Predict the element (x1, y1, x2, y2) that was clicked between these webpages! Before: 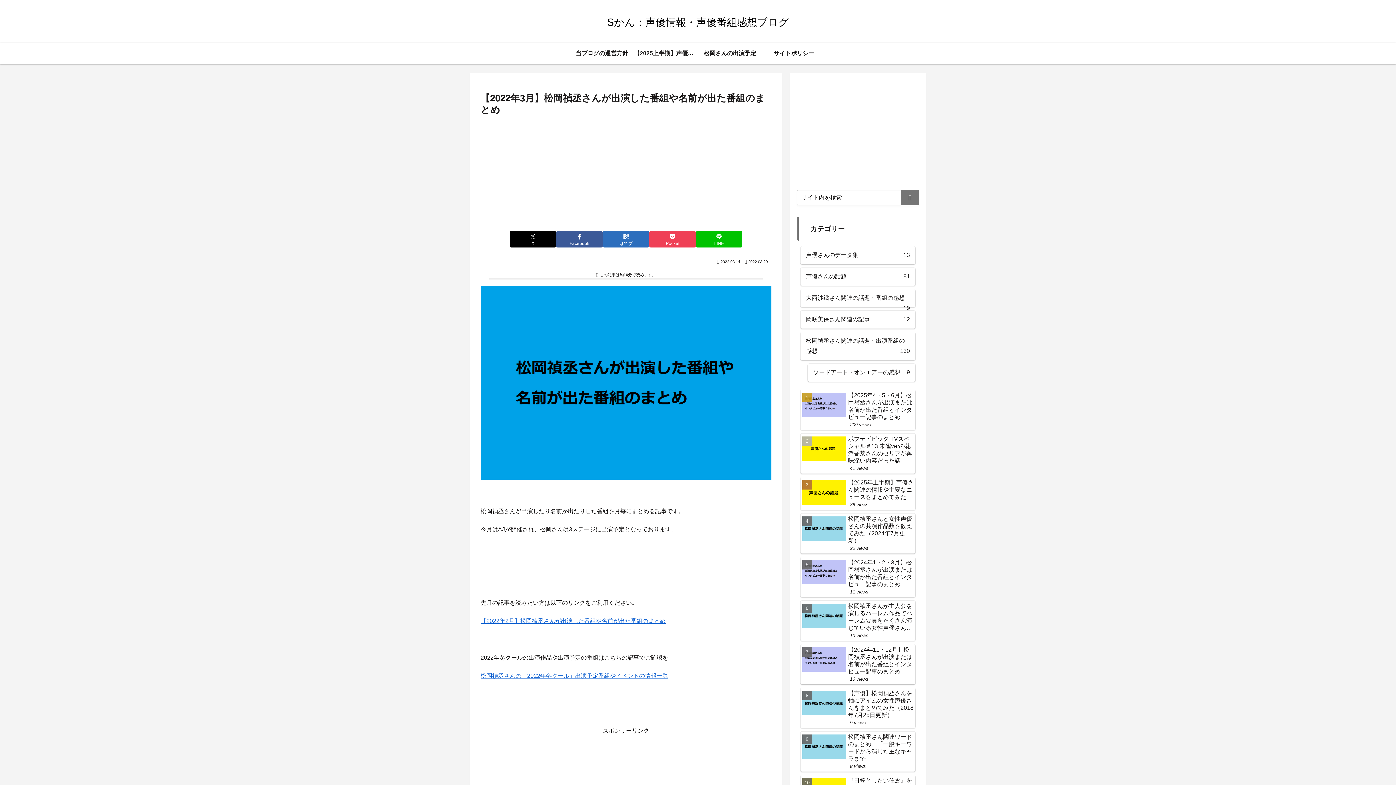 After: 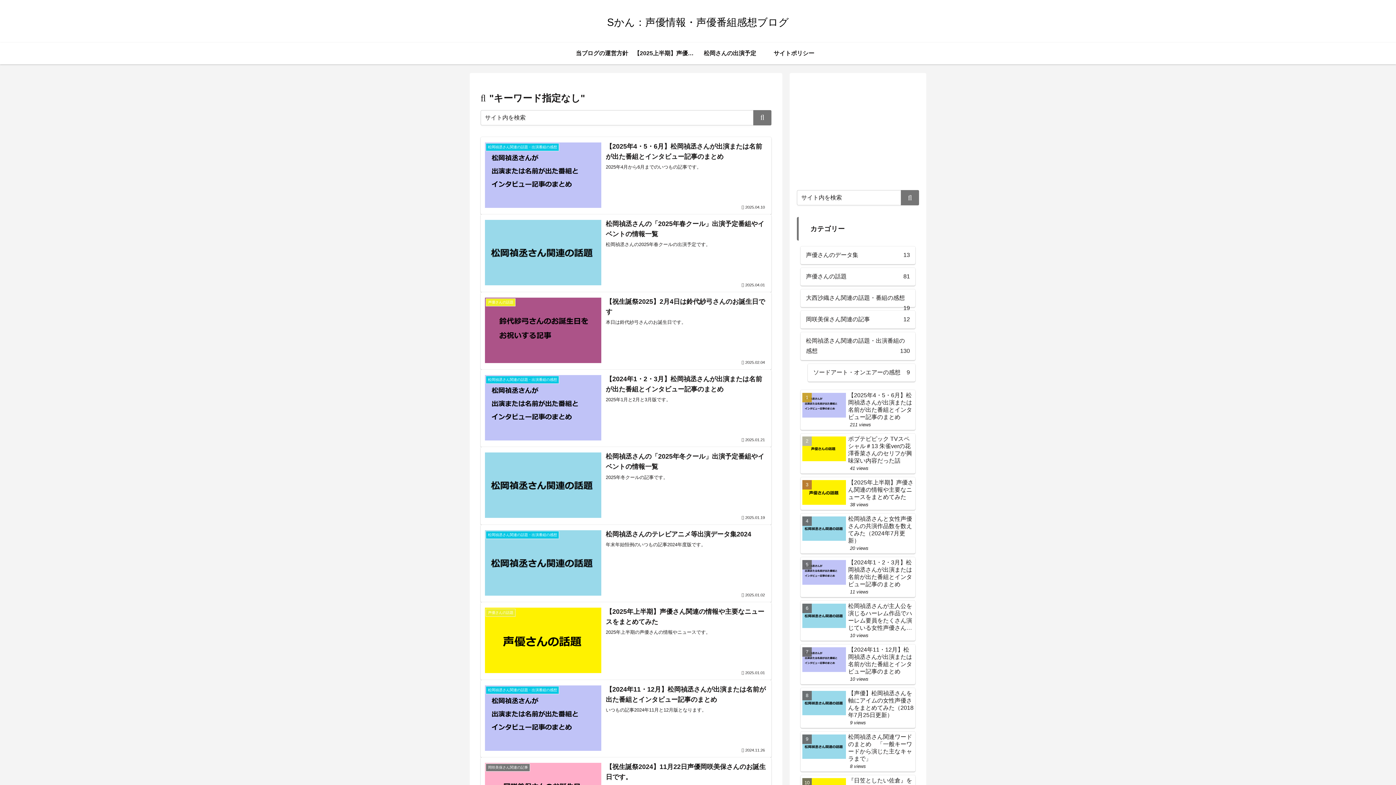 Action: label: button bbox: (901, 190, 919, 205)